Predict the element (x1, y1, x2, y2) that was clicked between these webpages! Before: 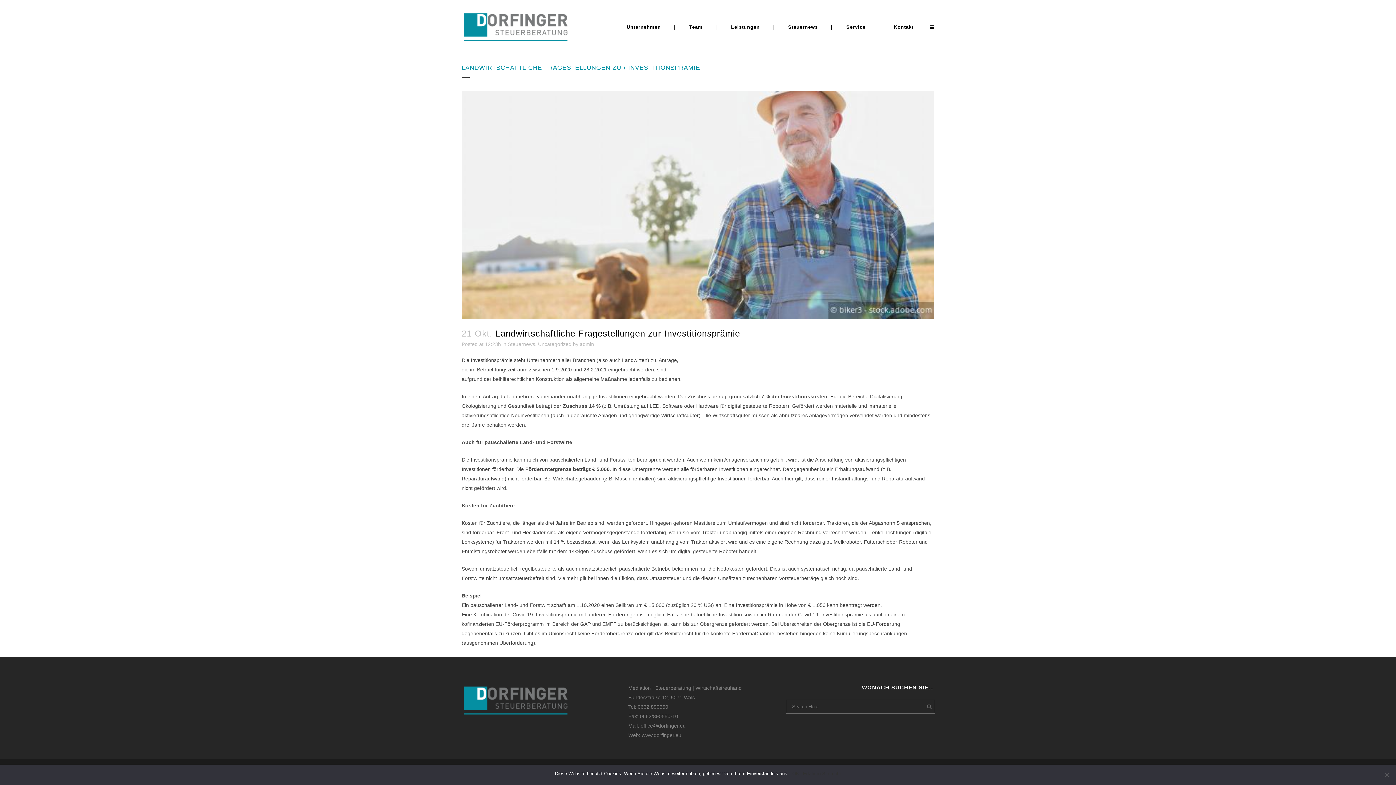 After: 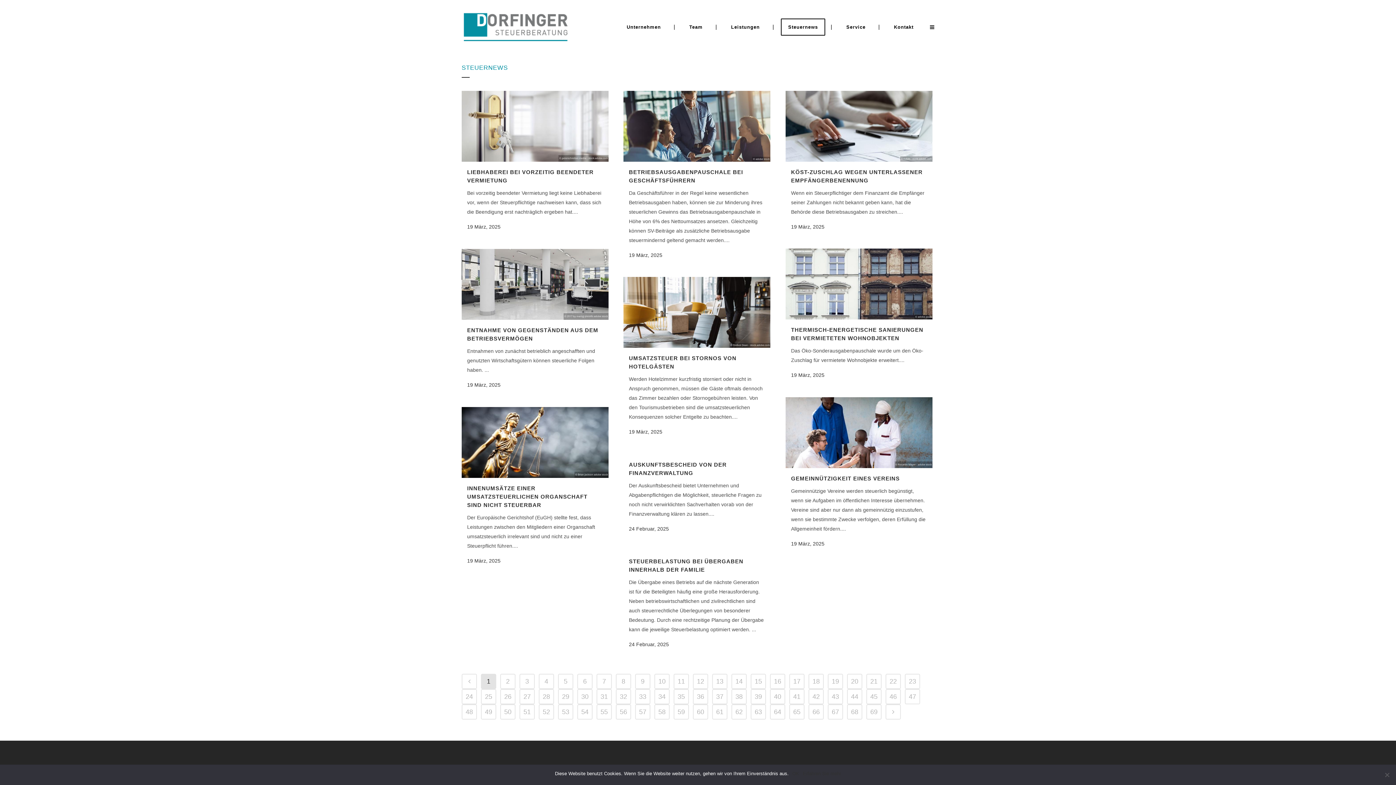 Action: label: Steuernews bbox: (774, 0, 831, 54)